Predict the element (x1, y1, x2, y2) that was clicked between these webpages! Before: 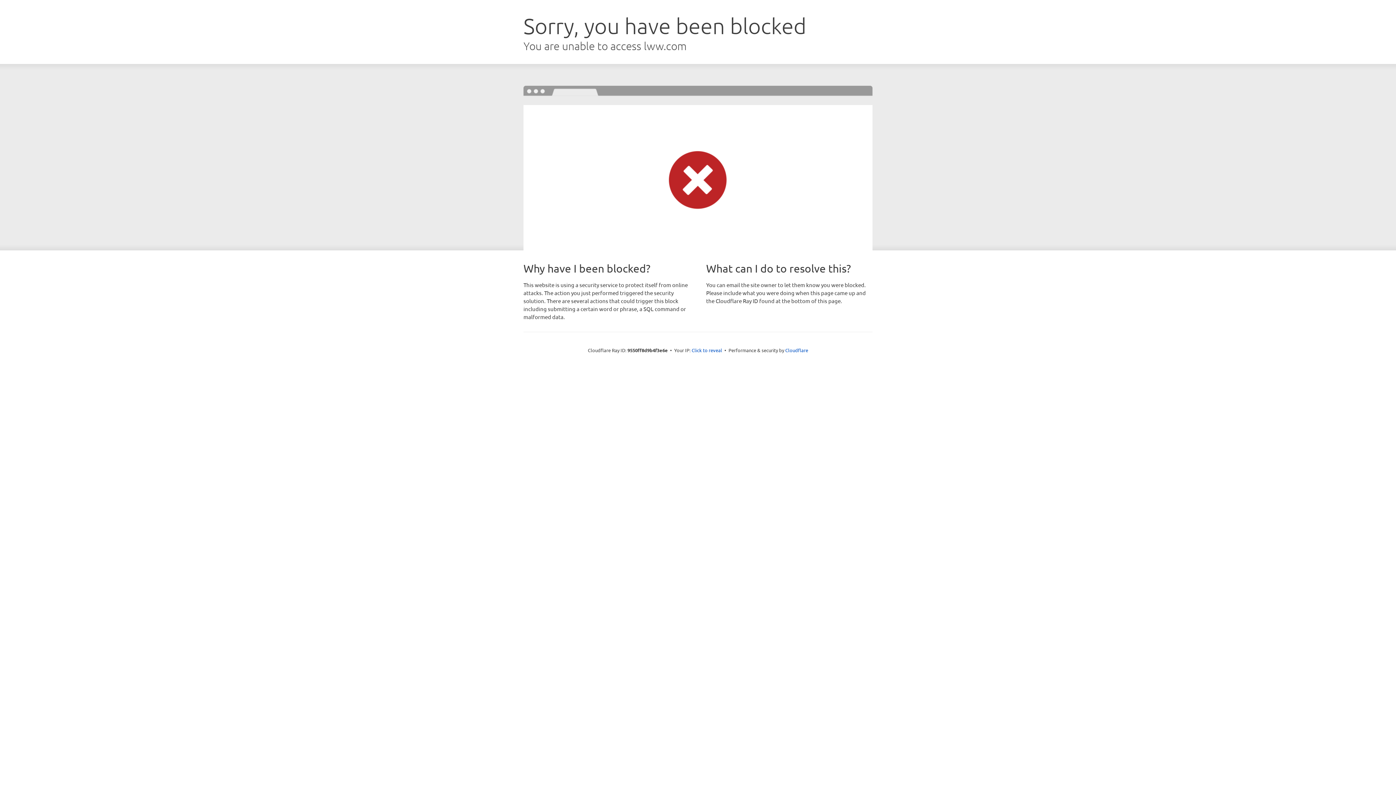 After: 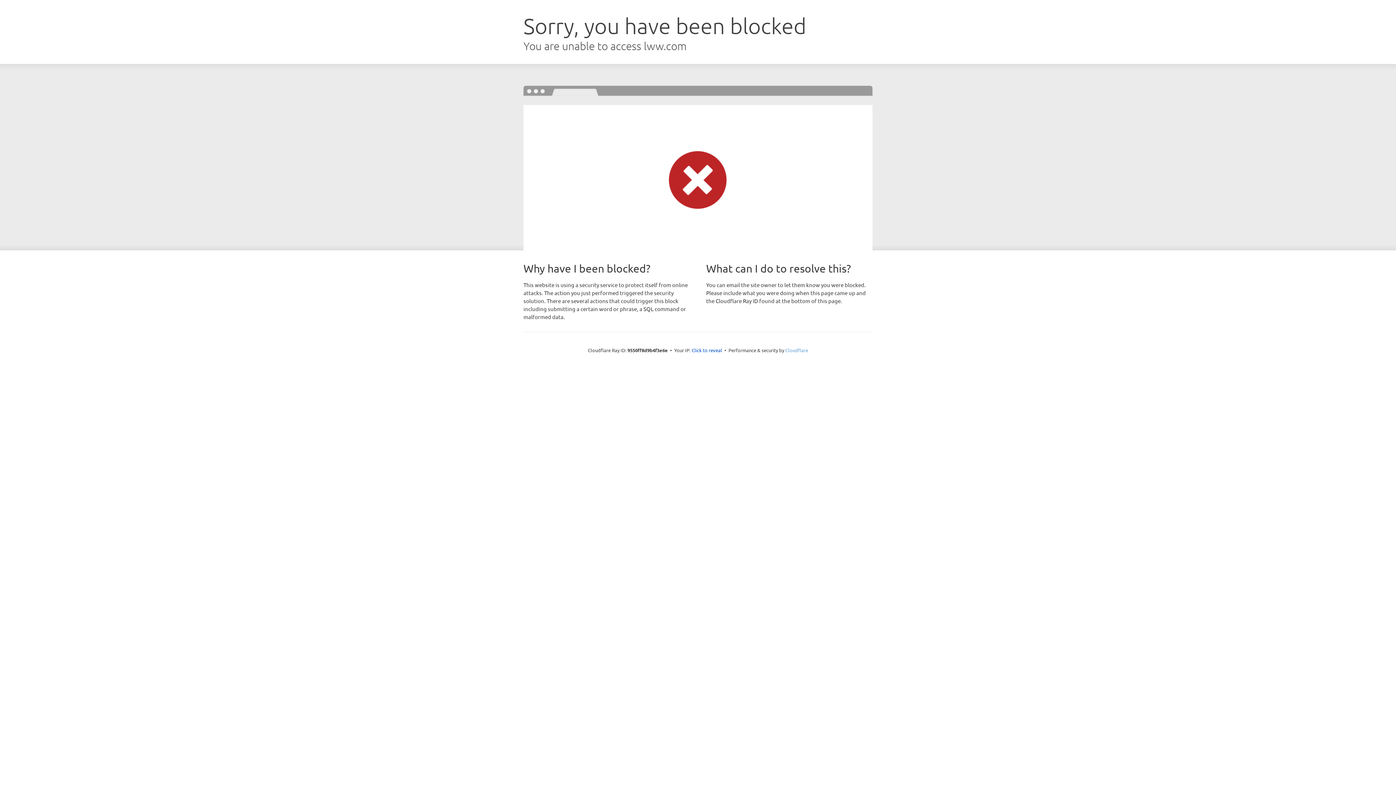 Action: bbox: (785, 347, 808, 353) label: Cloudflare